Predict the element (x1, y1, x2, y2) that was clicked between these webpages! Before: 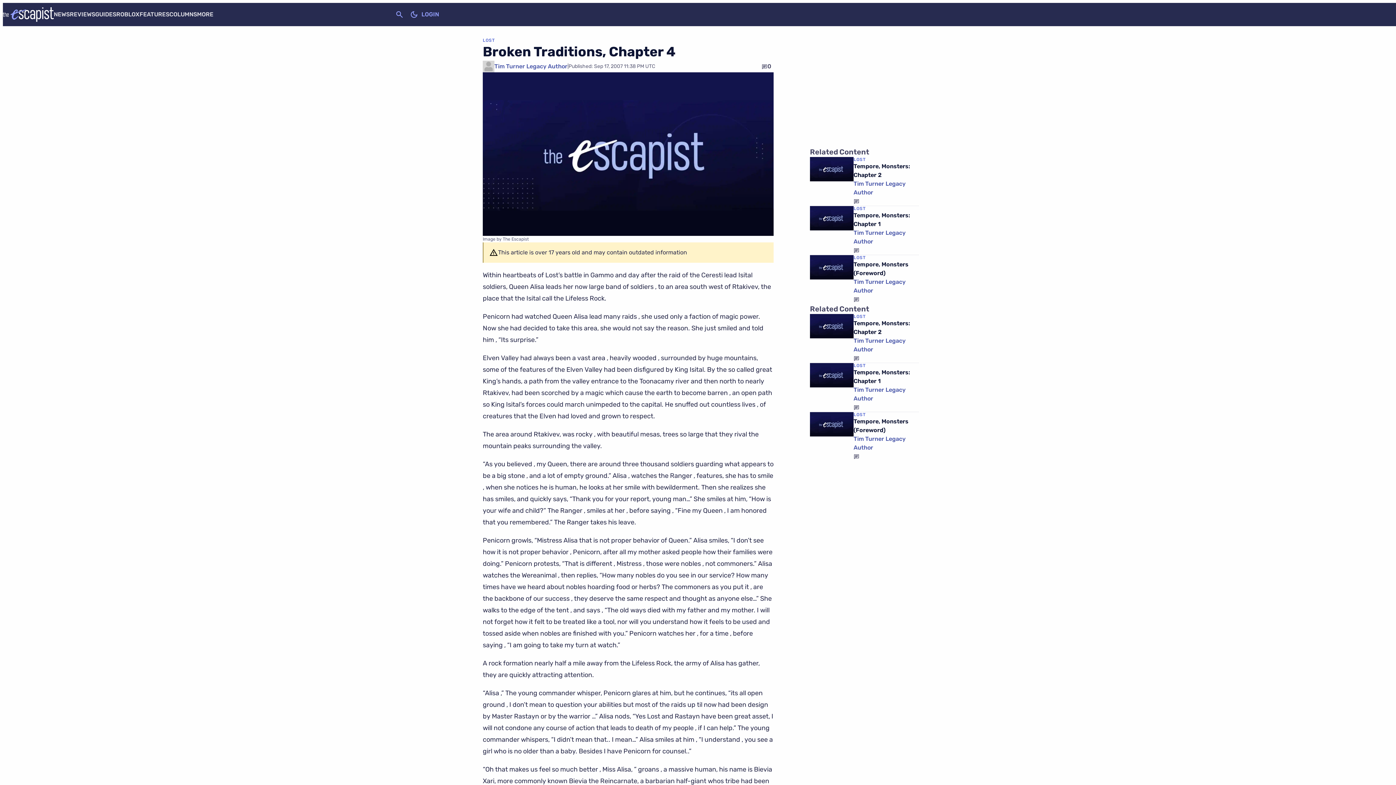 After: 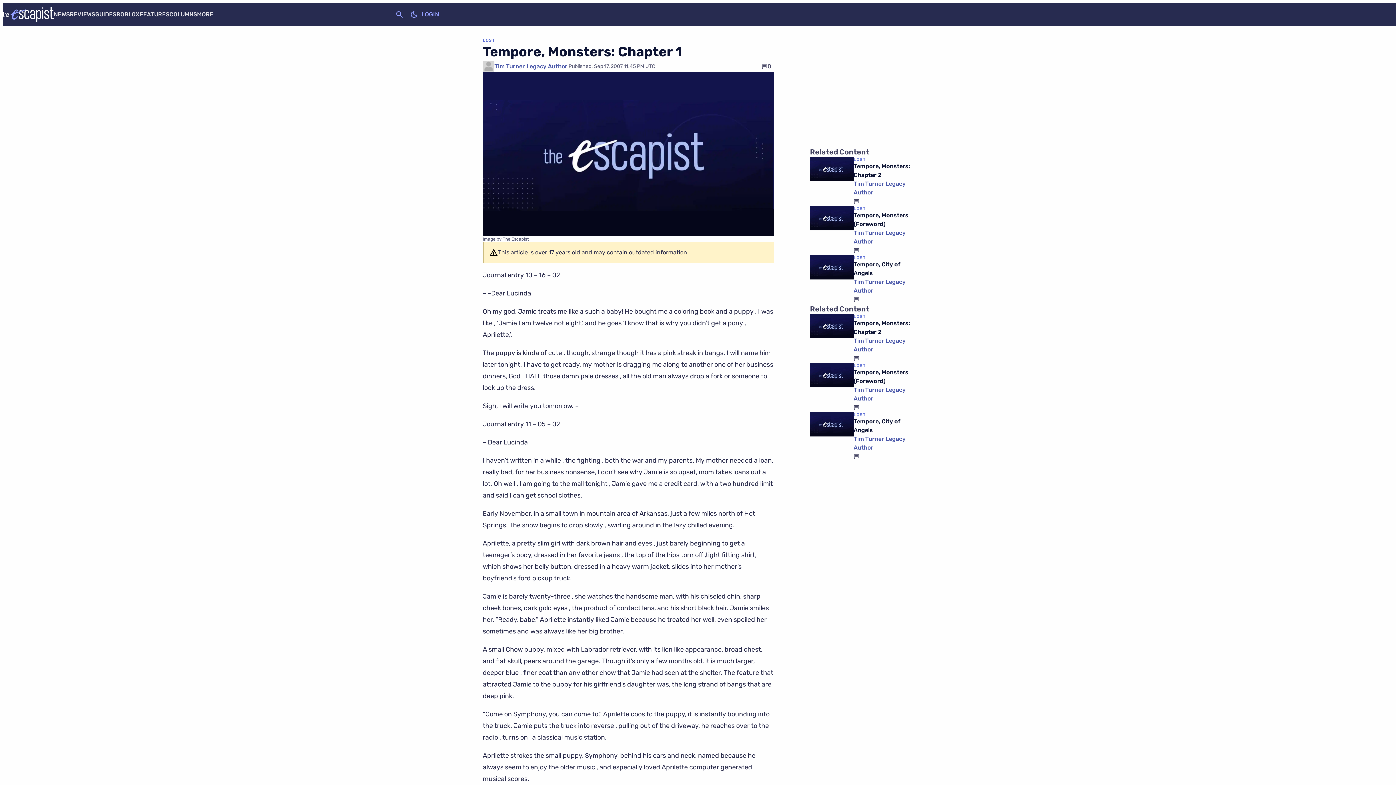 Action: bbox: (810, 363, 853, 412)